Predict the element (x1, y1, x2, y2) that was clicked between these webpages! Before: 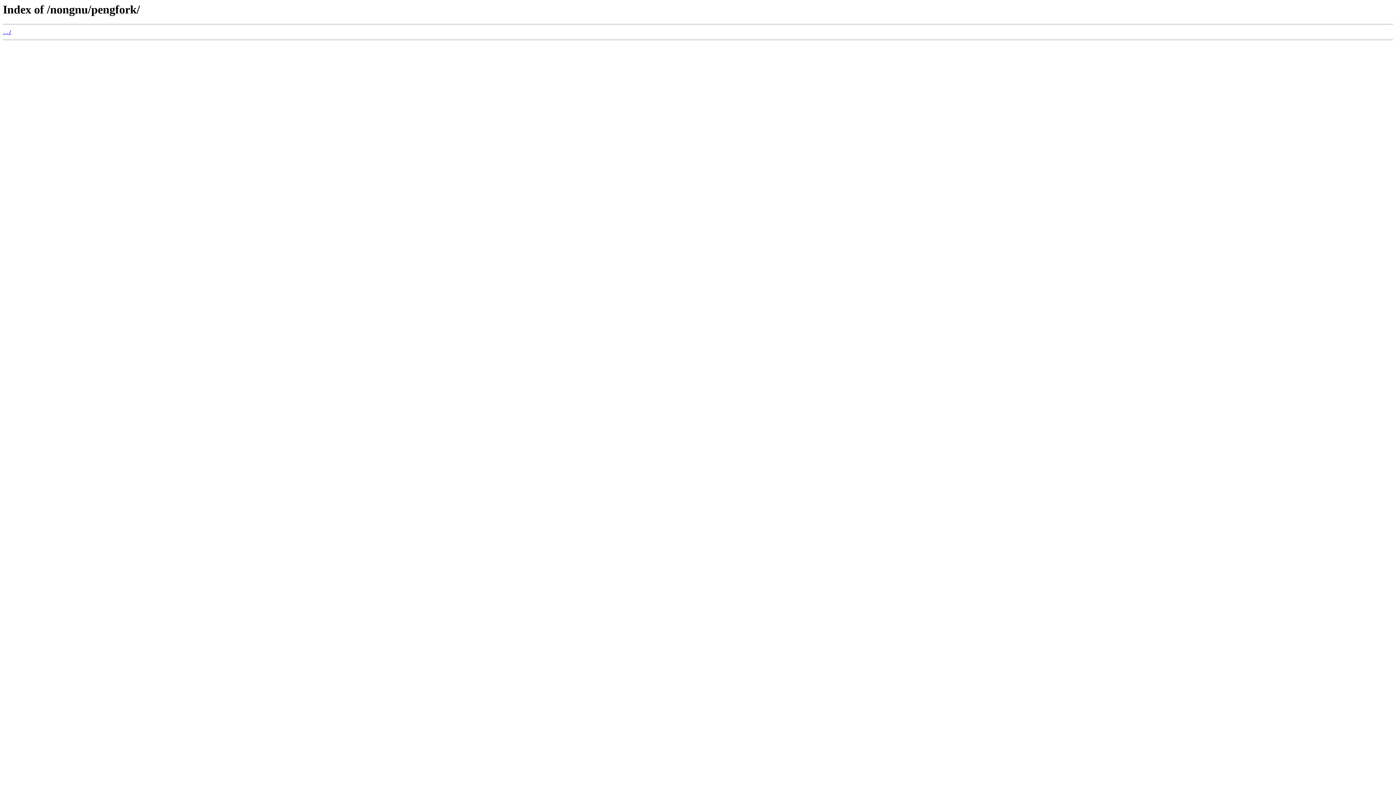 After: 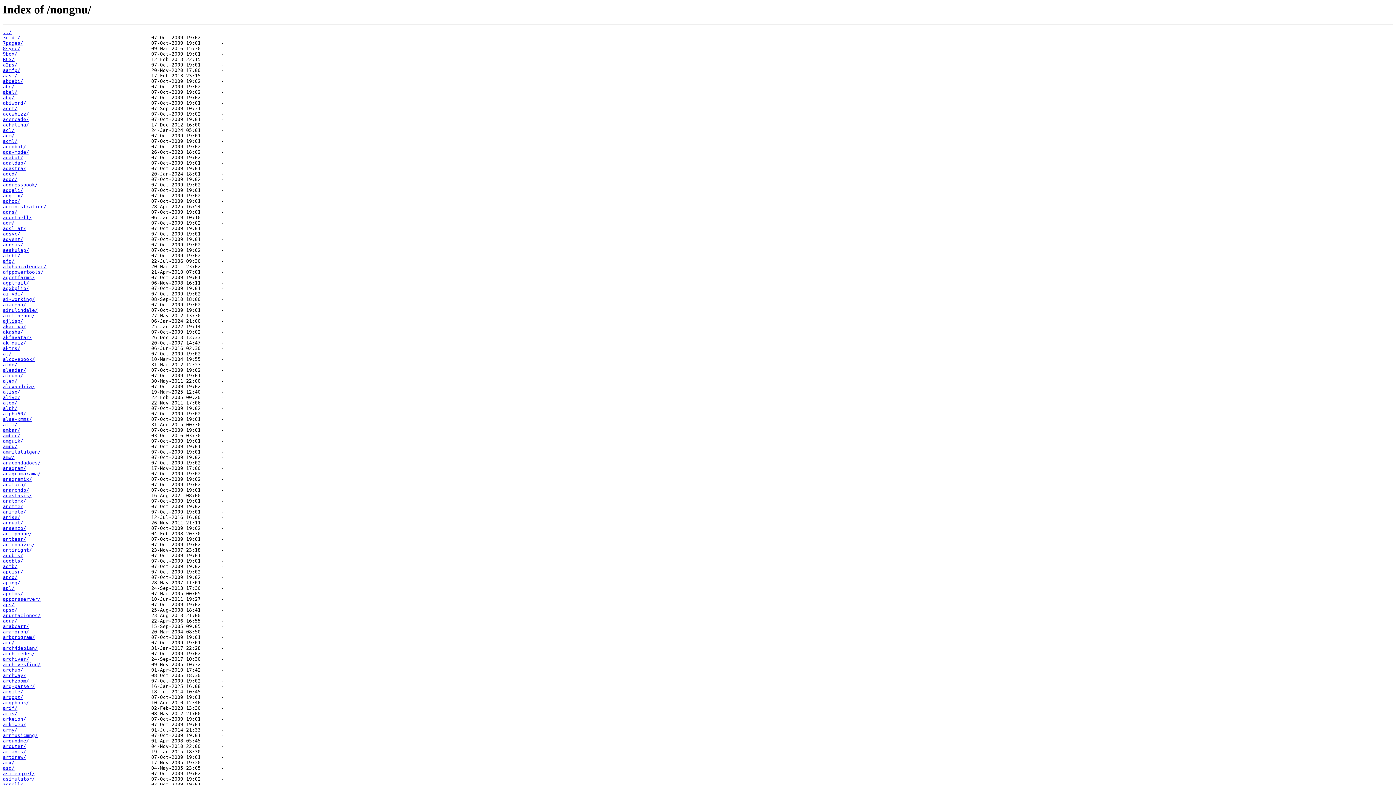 Action: bbox: (2, 29, 11, 35) label: ../